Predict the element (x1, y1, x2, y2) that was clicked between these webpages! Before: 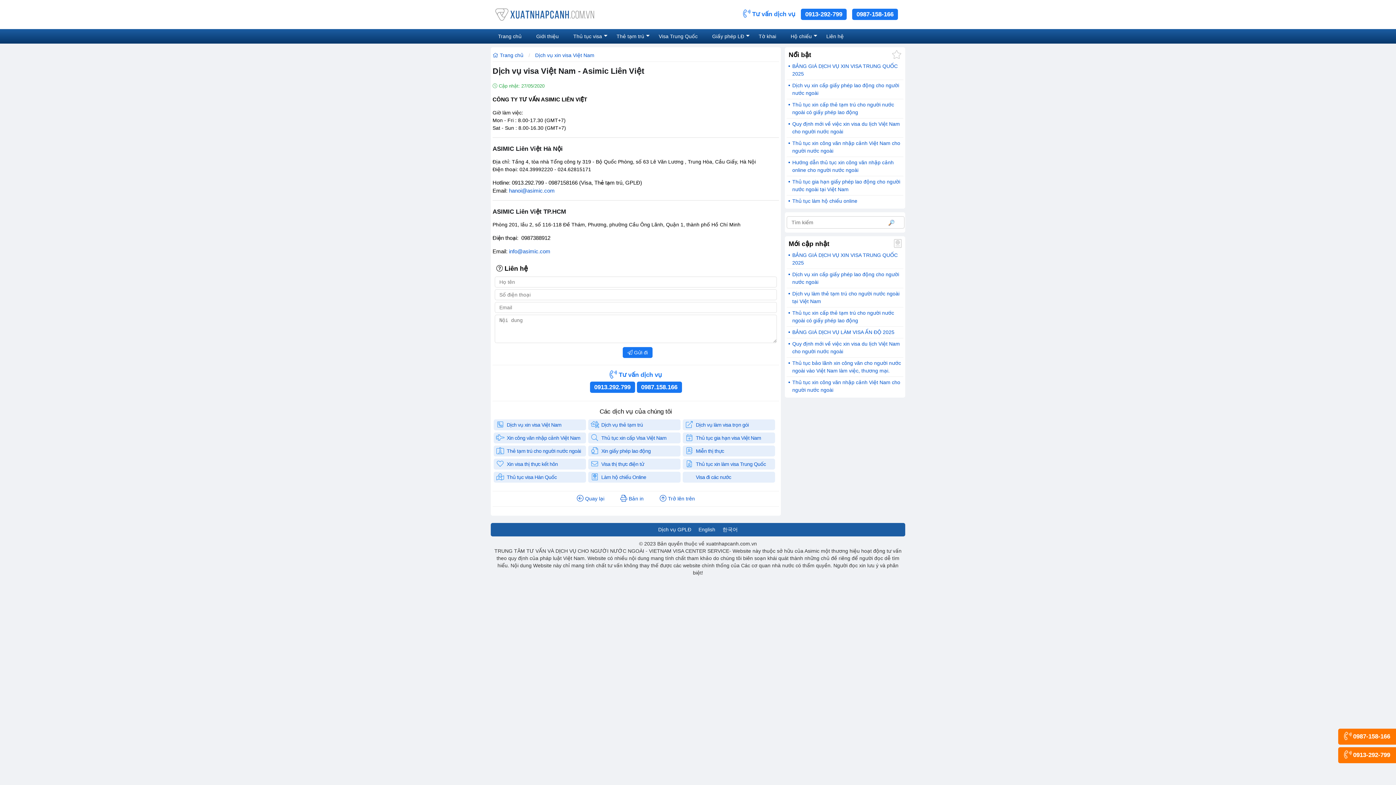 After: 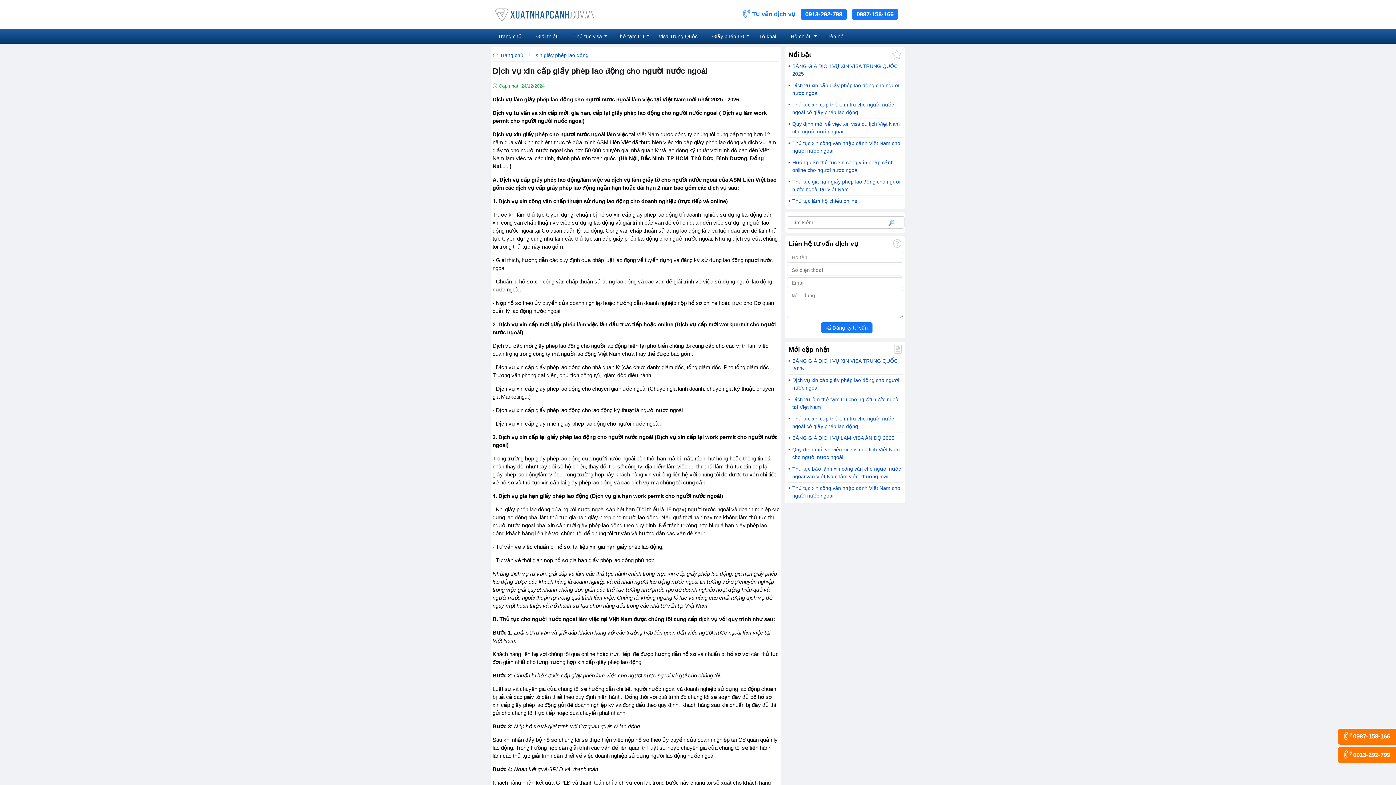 Action: bbox: (654, 526, 695, 532) label: Dịch vụ GPLĐ